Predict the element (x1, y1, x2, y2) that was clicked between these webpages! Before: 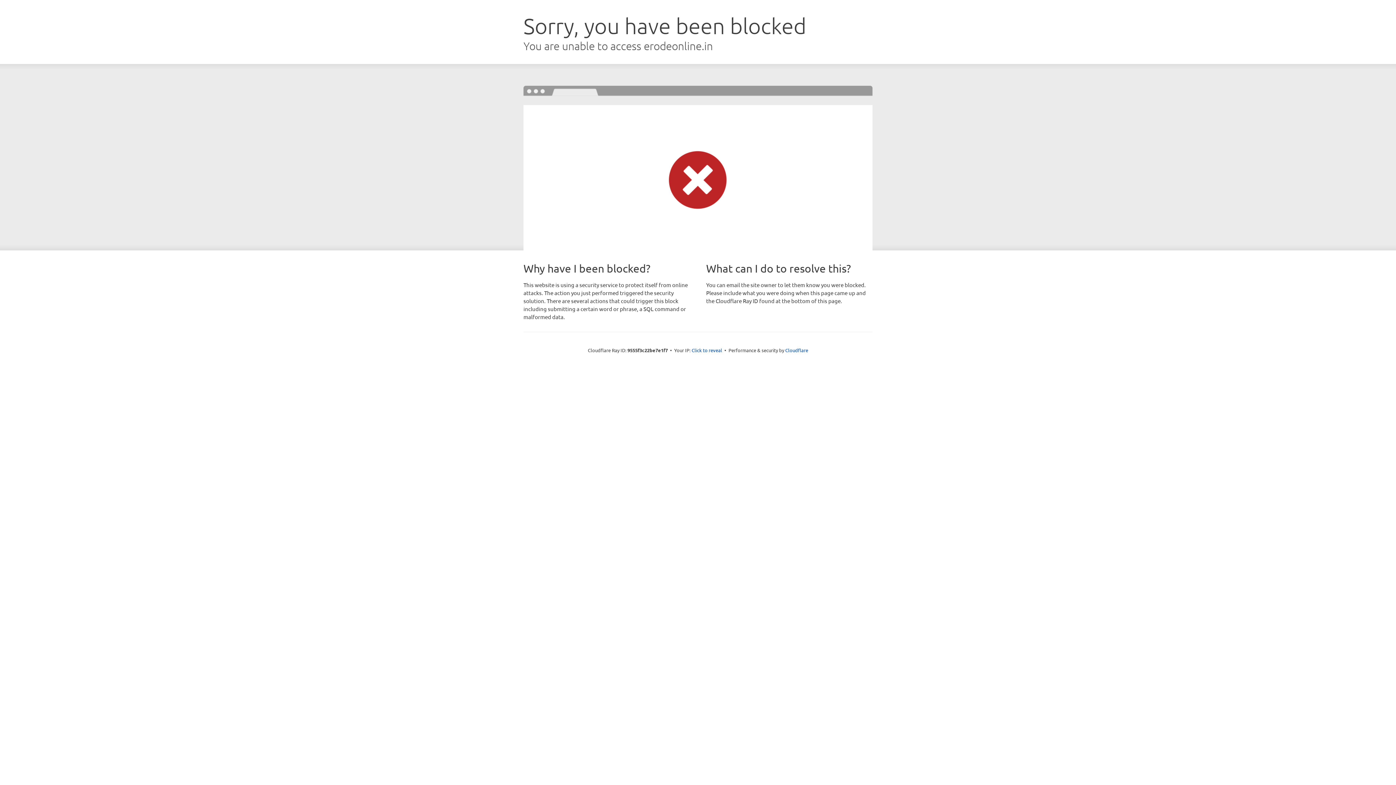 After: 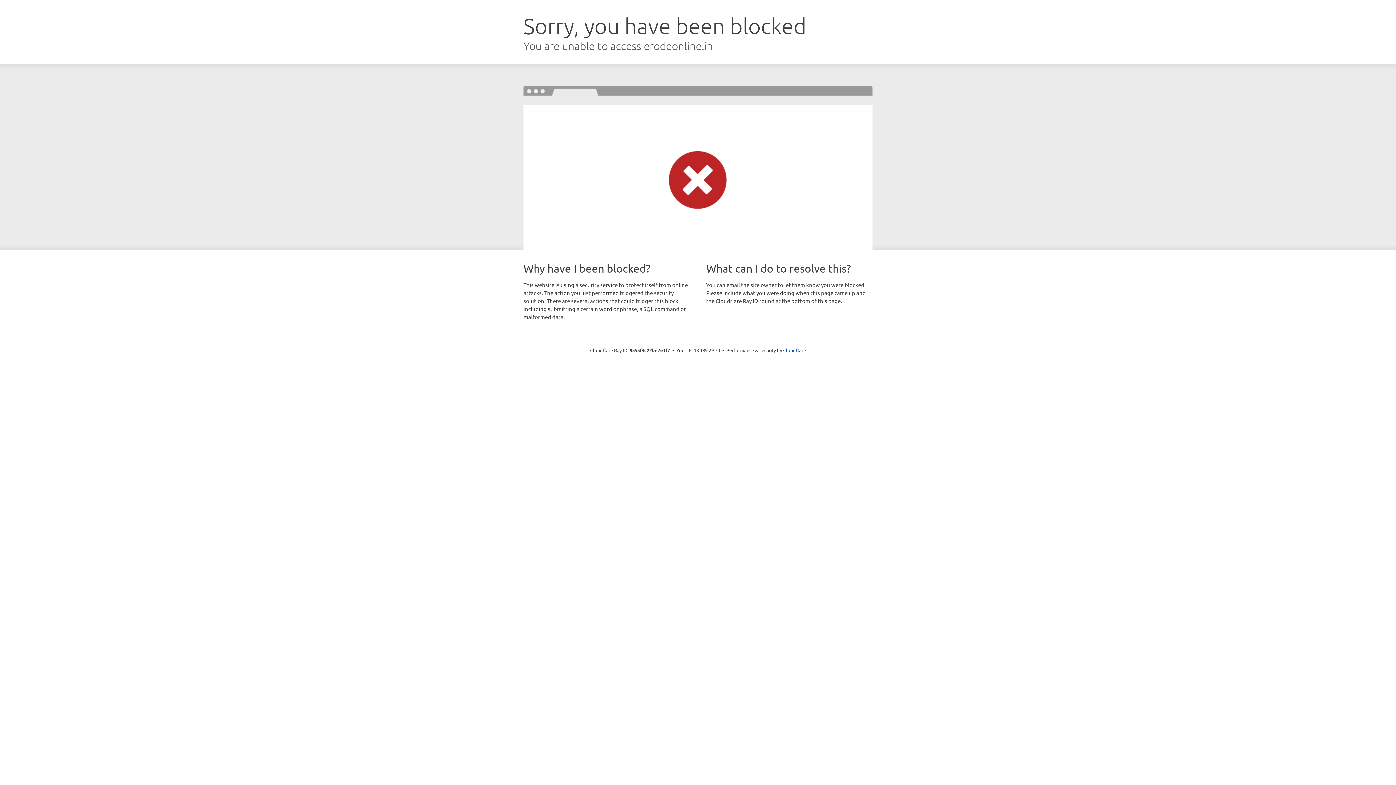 Action: bbox: (691, 346, 722, 353) label: Click to reveal